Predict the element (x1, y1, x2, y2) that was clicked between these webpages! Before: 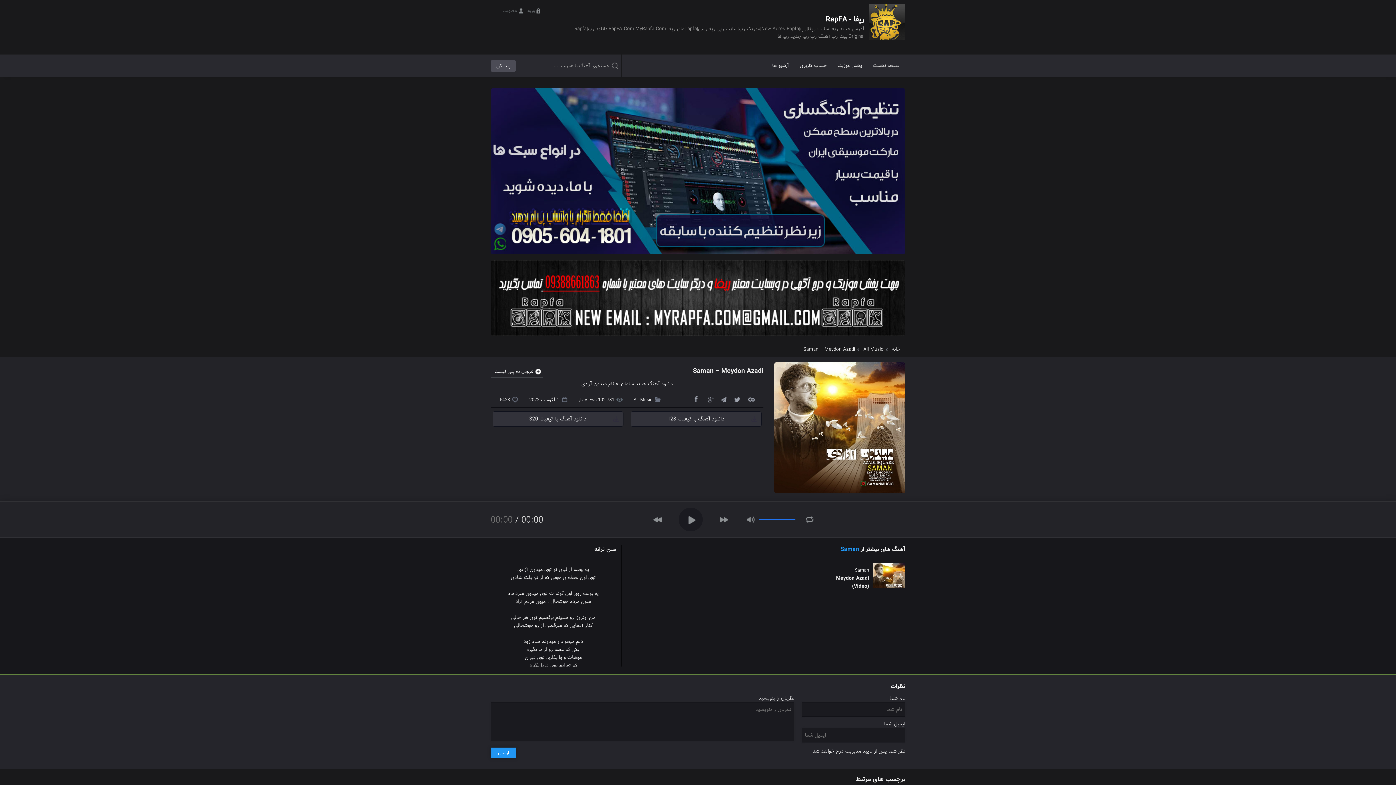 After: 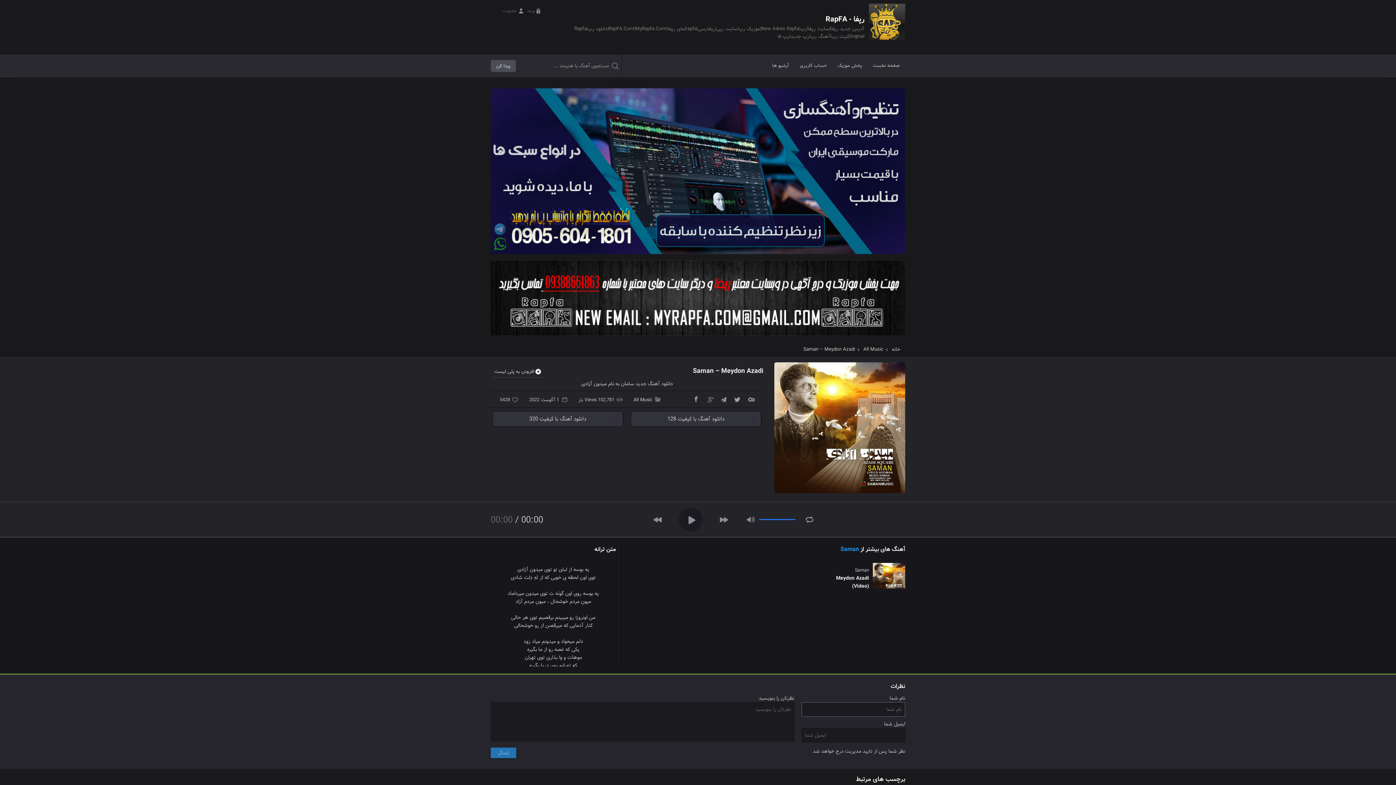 Action: label: ارسال bbox: (490, 748, 516, 758)